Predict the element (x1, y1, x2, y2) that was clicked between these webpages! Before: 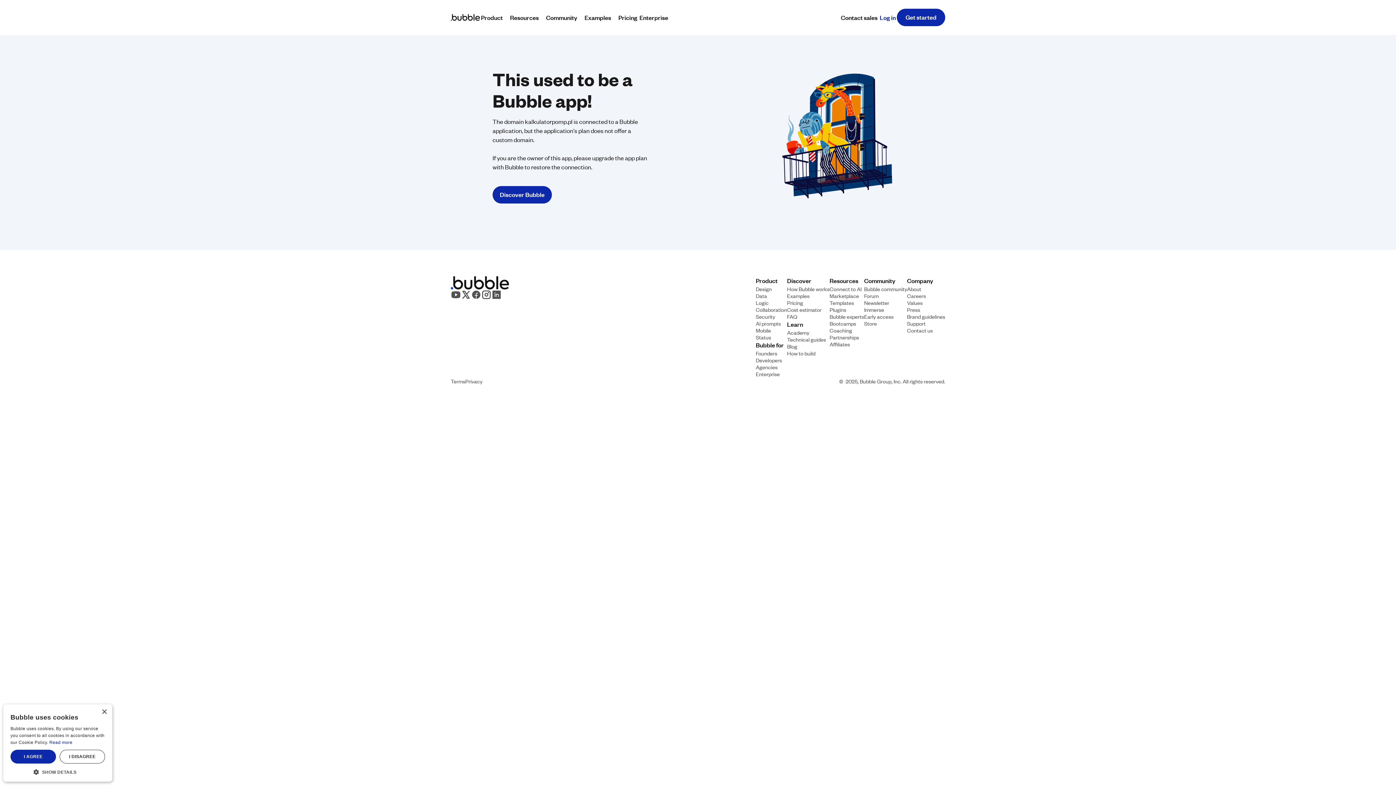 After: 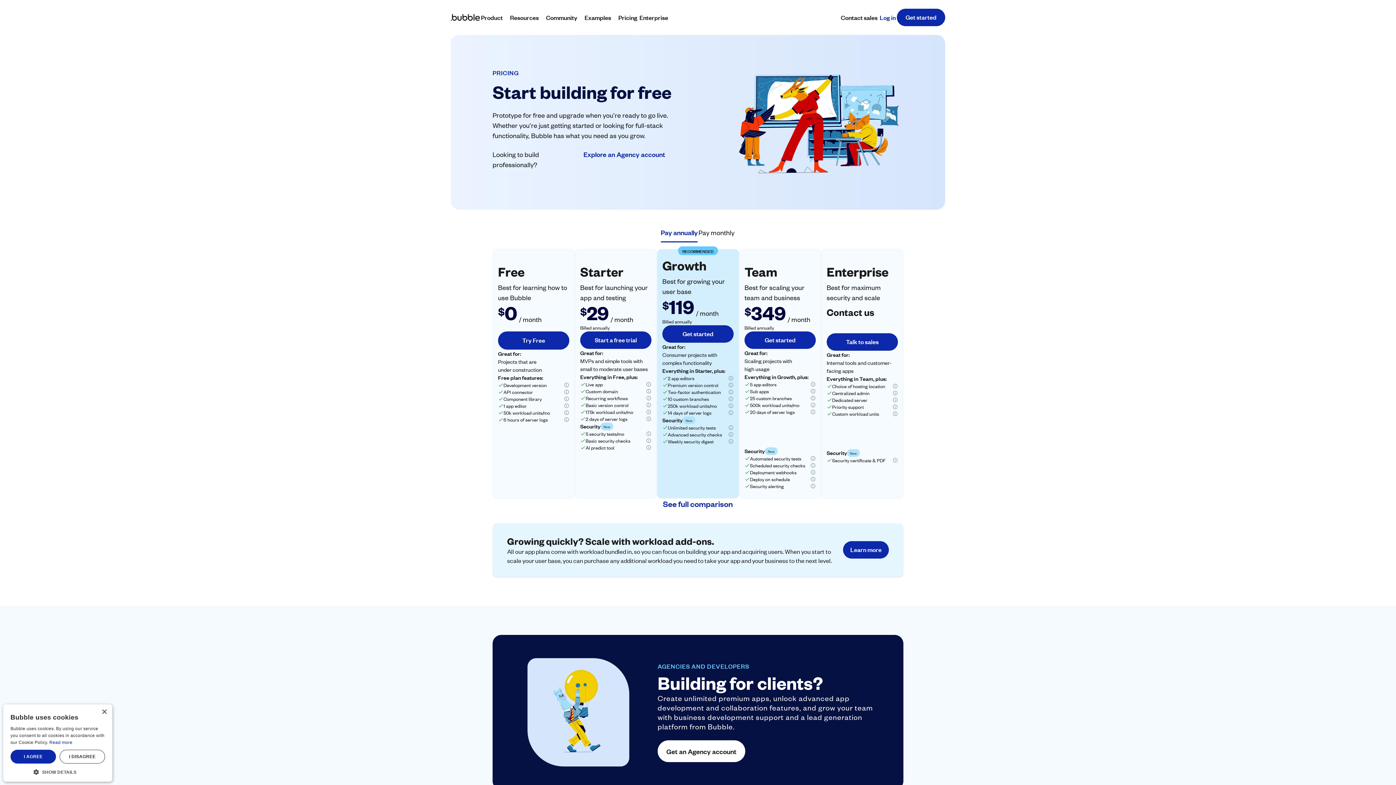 Action: label: Pricing bbox: (617, 12, 638, 22)